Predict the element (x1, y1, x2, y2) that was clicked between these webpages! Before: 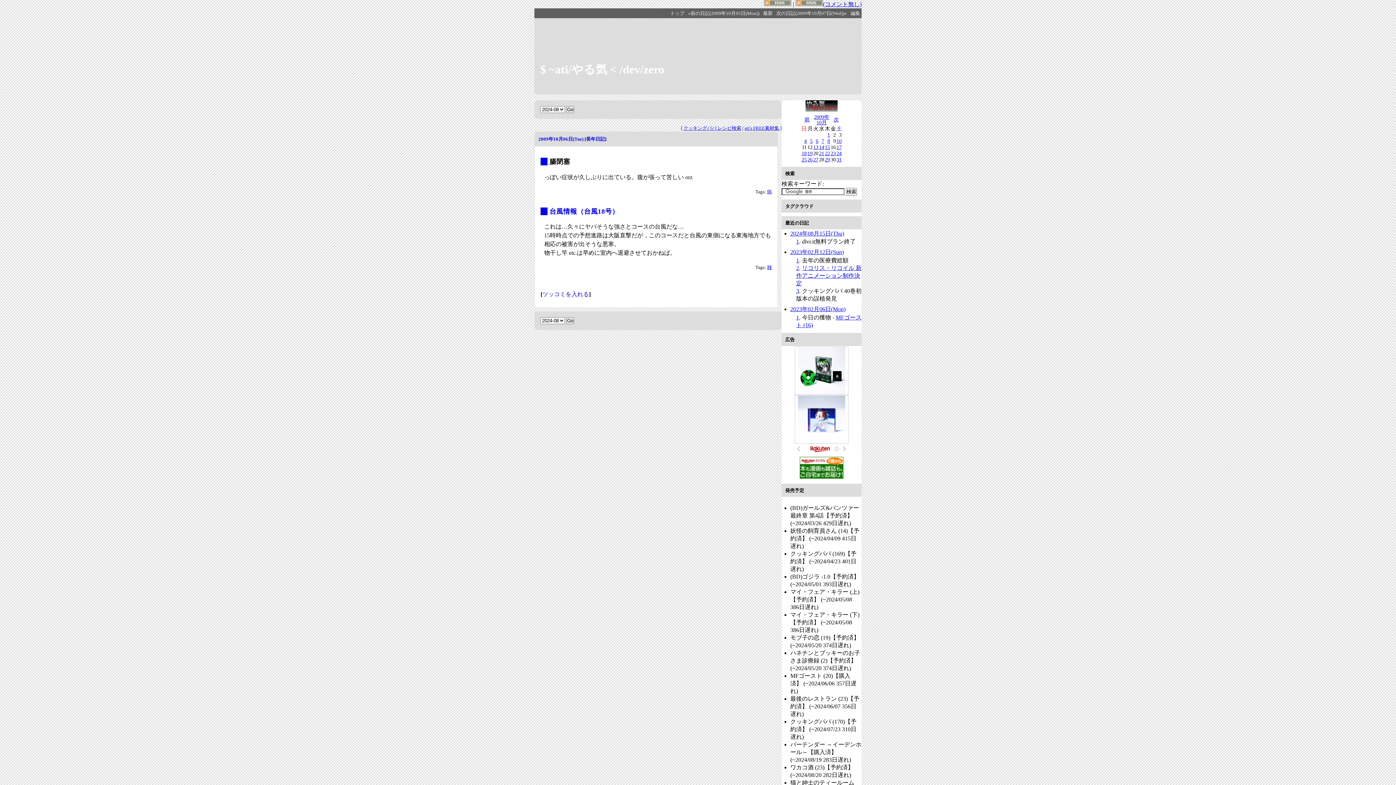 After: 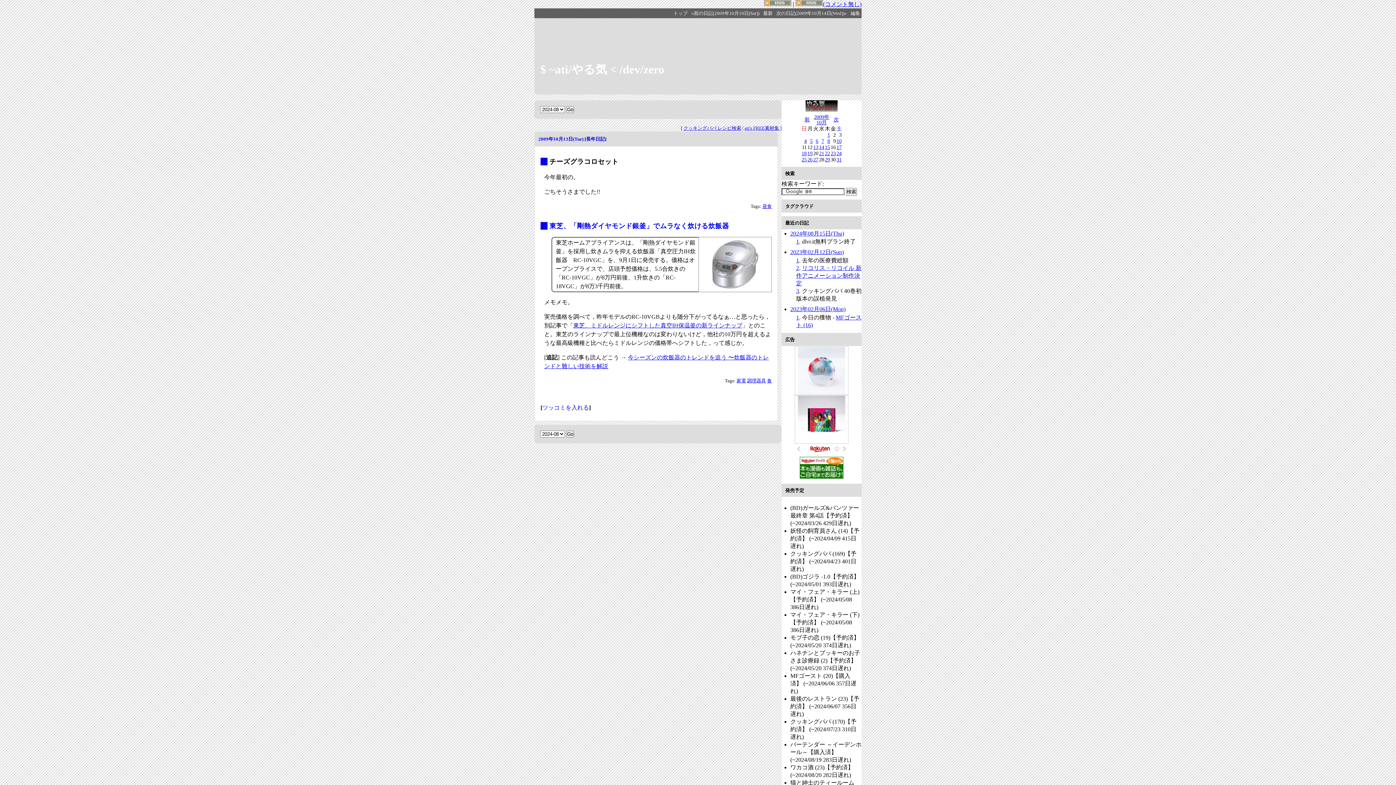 Action: bbox: (813, 144, 818, 150) label: 13